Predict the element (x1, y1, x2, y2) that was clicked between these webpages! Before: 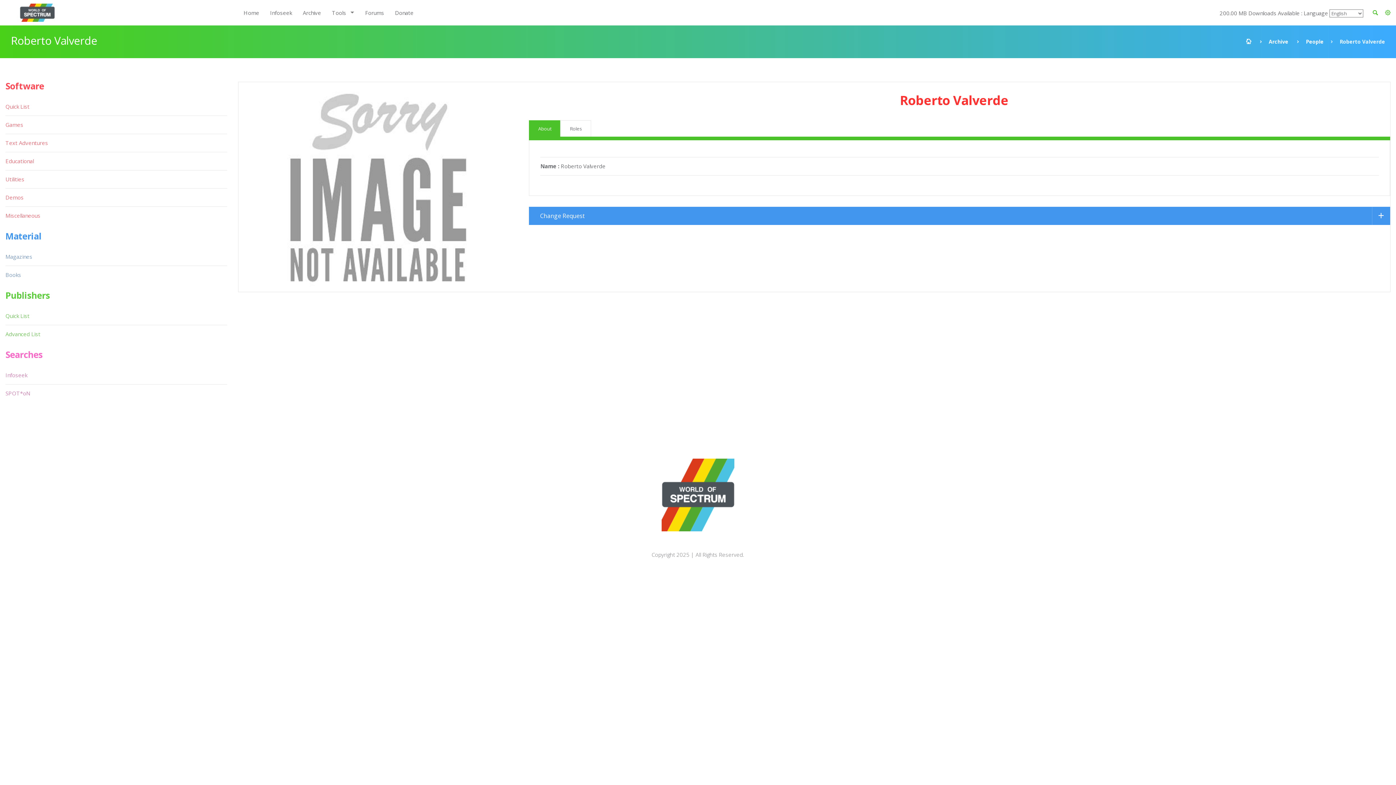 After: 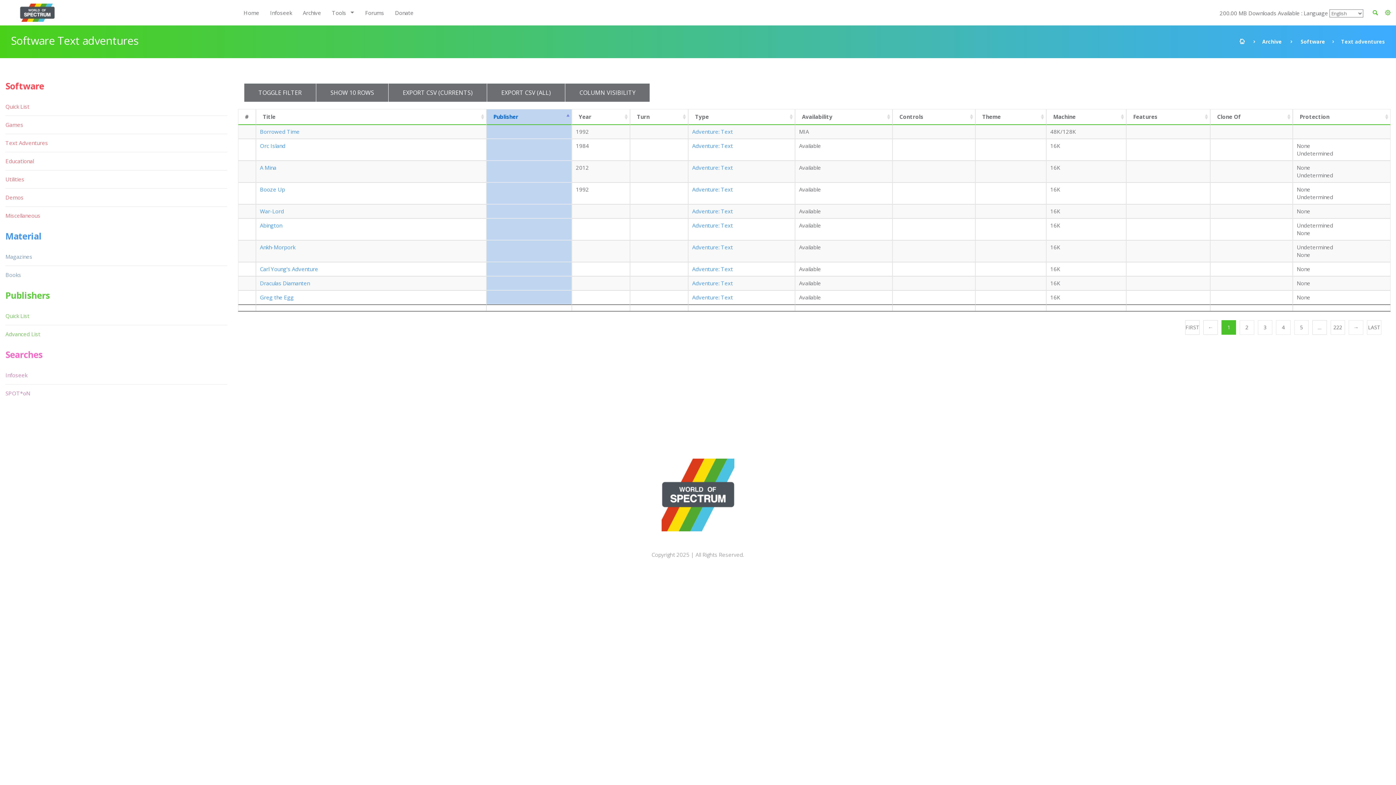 Action: bbox: (5, 134, 49, 152) label: Text Adventures